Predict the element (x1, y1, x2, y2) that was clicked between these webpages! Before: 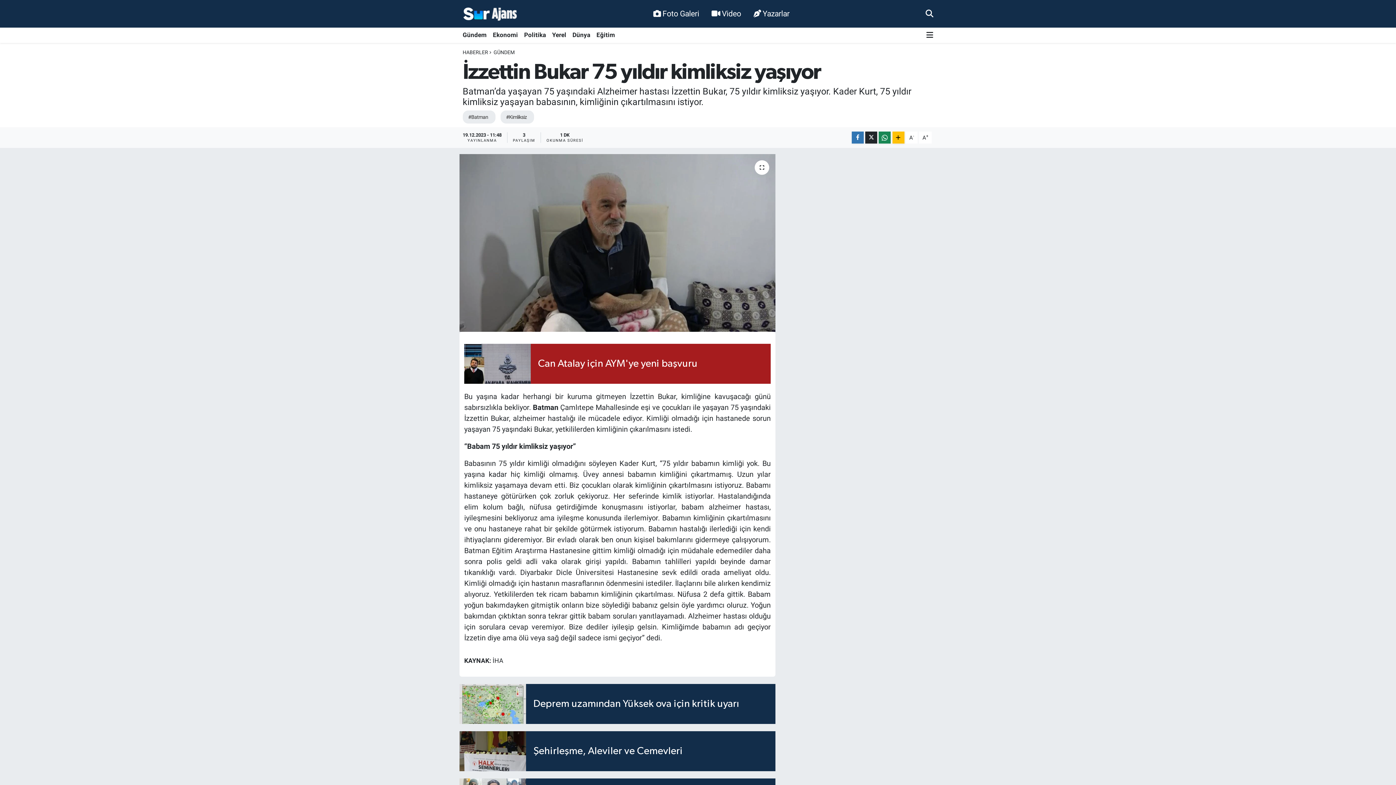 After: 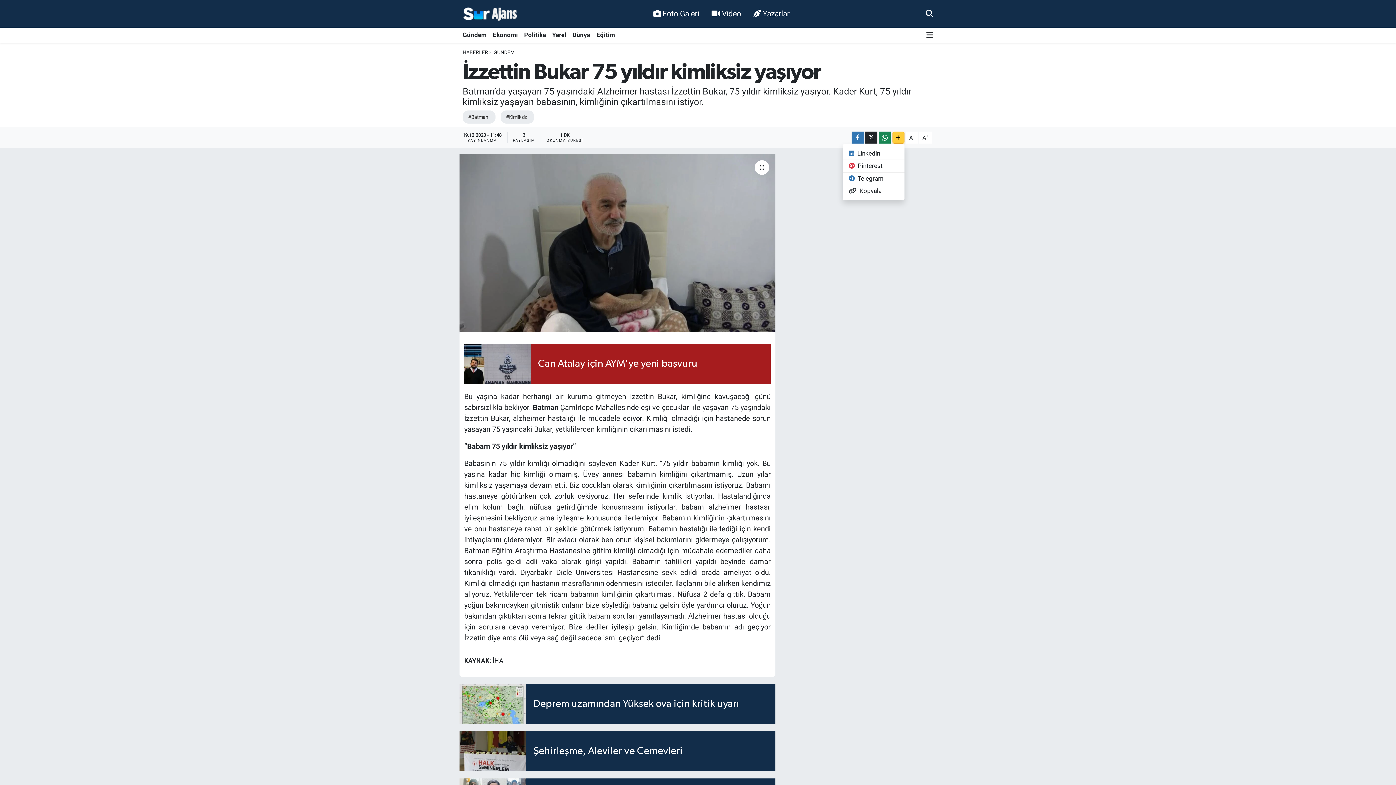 Action: bbox: (892, 131, 904, 143)